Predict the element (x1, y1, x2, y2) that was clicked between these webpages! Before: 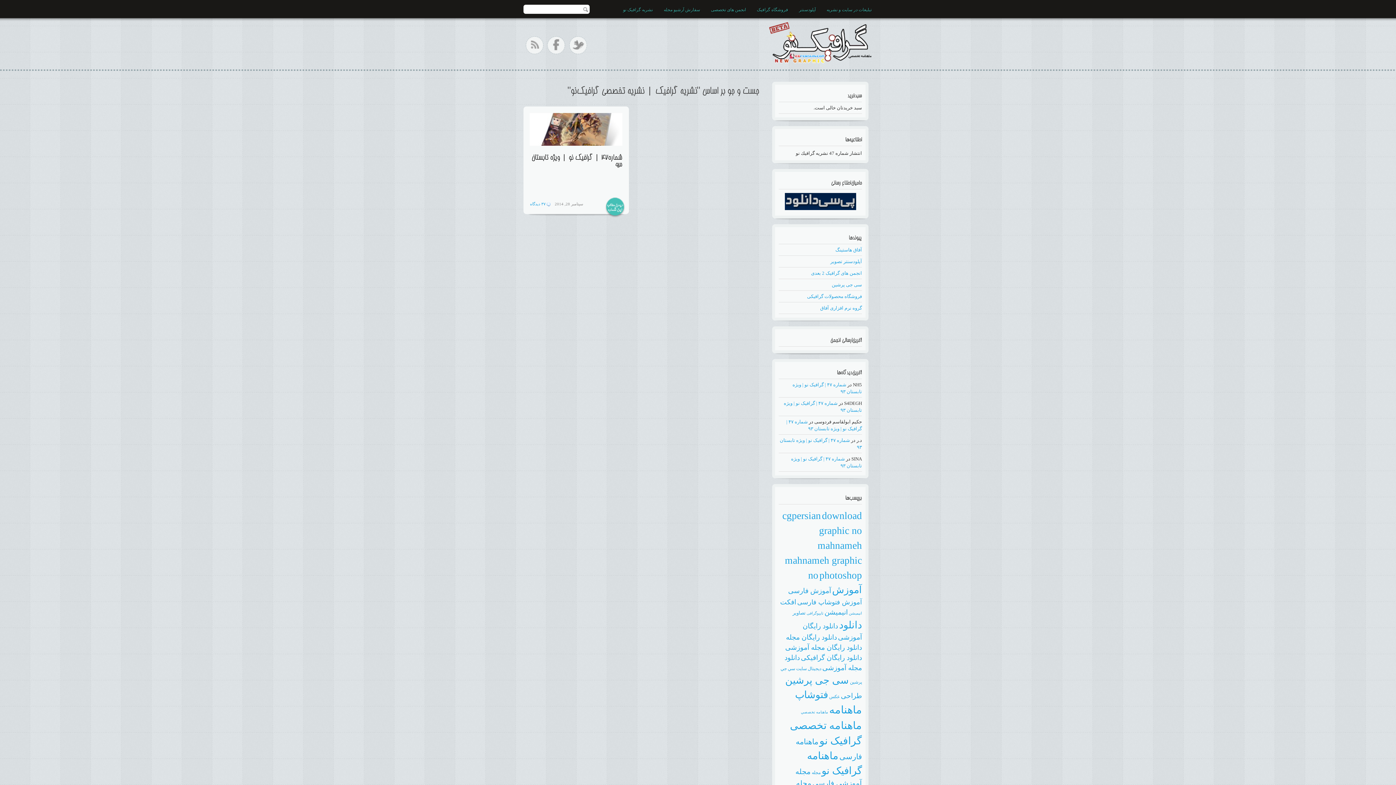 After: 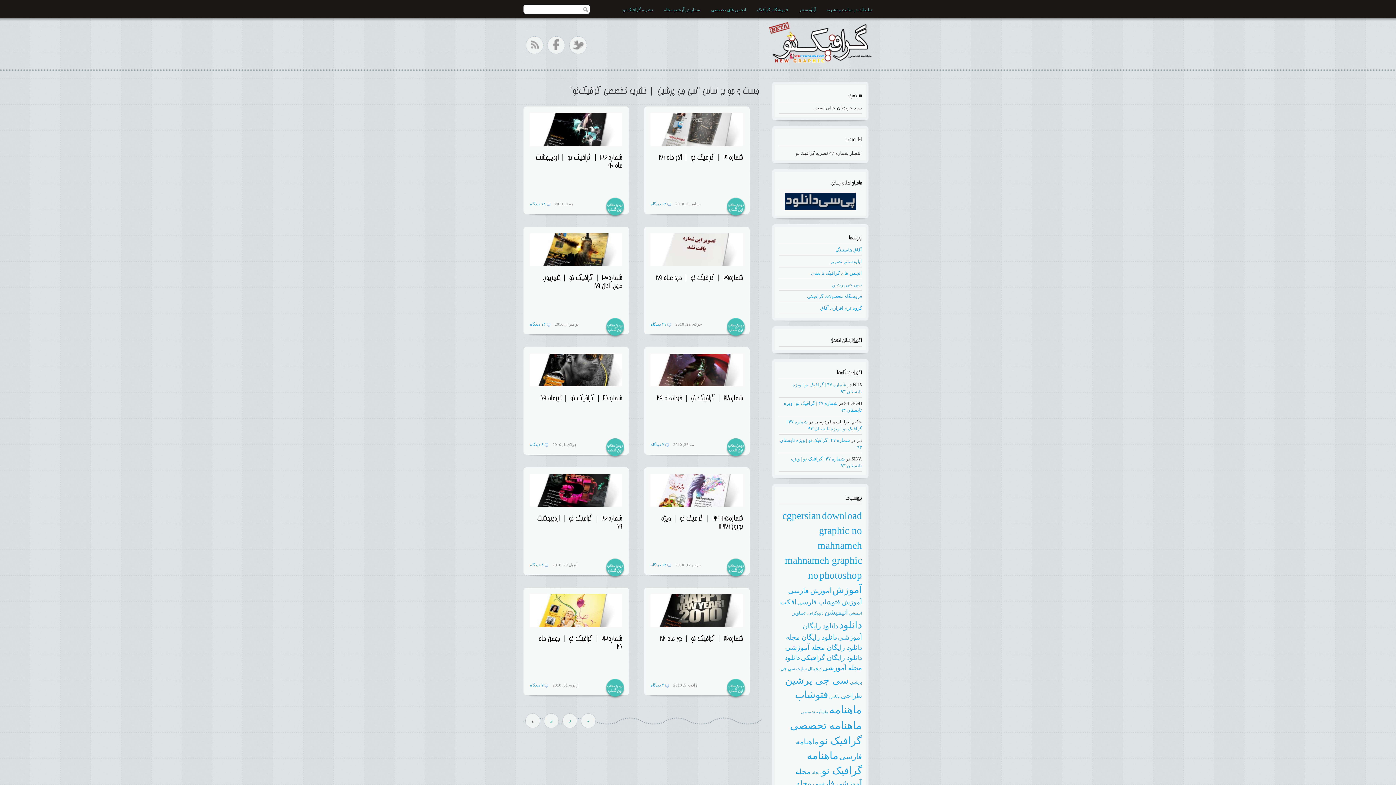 Action: bbox: (785, 675, 849, 686) label: سی جی پرشین (30 مورد)